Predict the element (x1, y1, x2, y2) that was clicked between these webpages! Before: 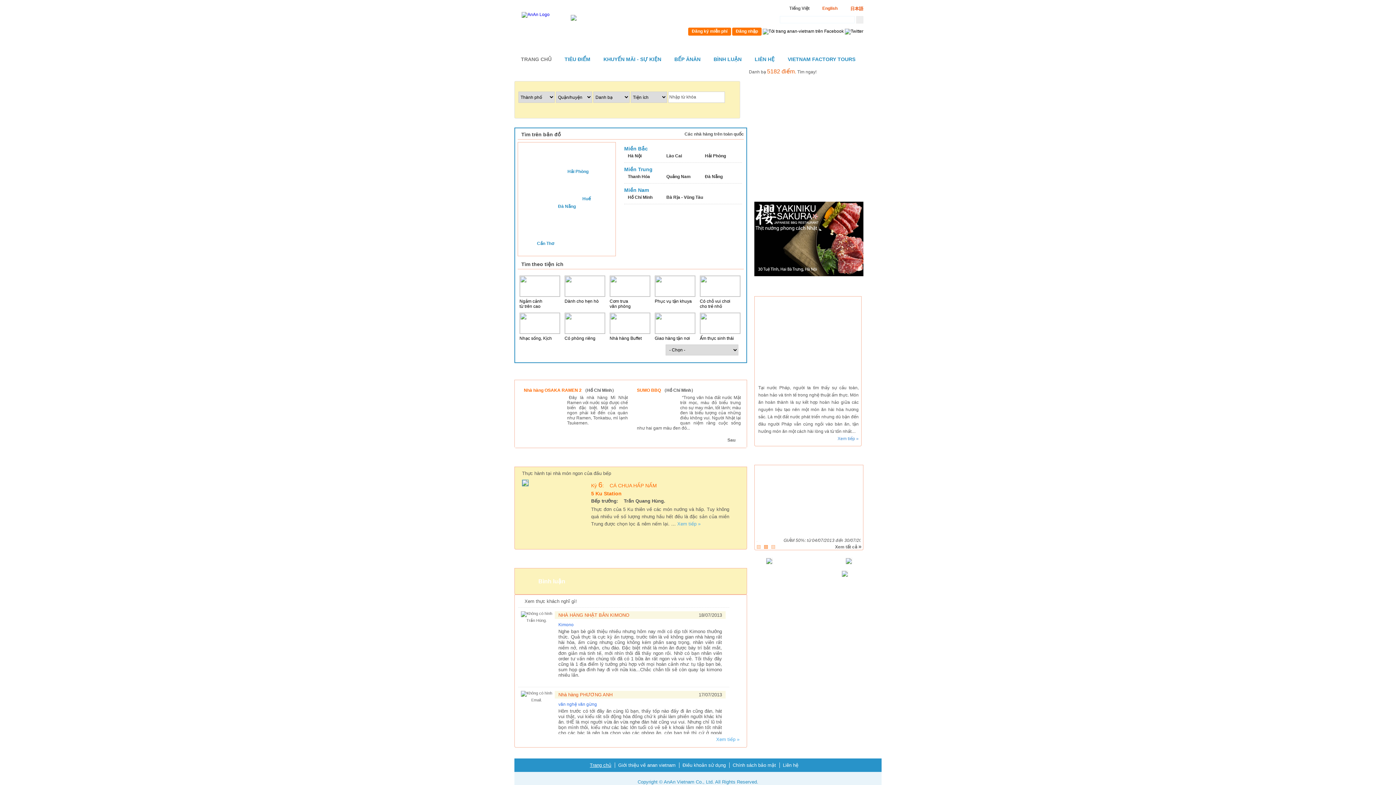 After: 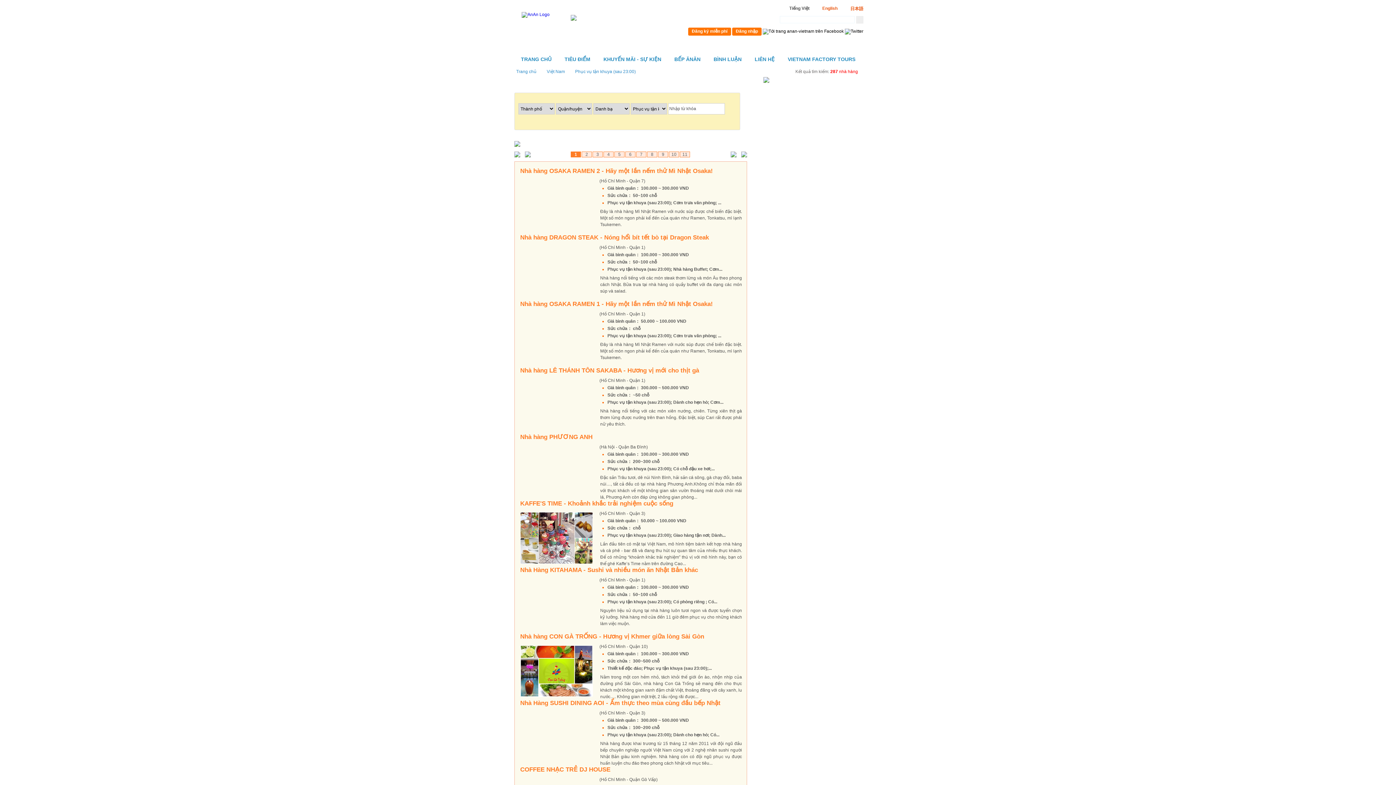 Action: bbox: (654, 273, 695, 298)